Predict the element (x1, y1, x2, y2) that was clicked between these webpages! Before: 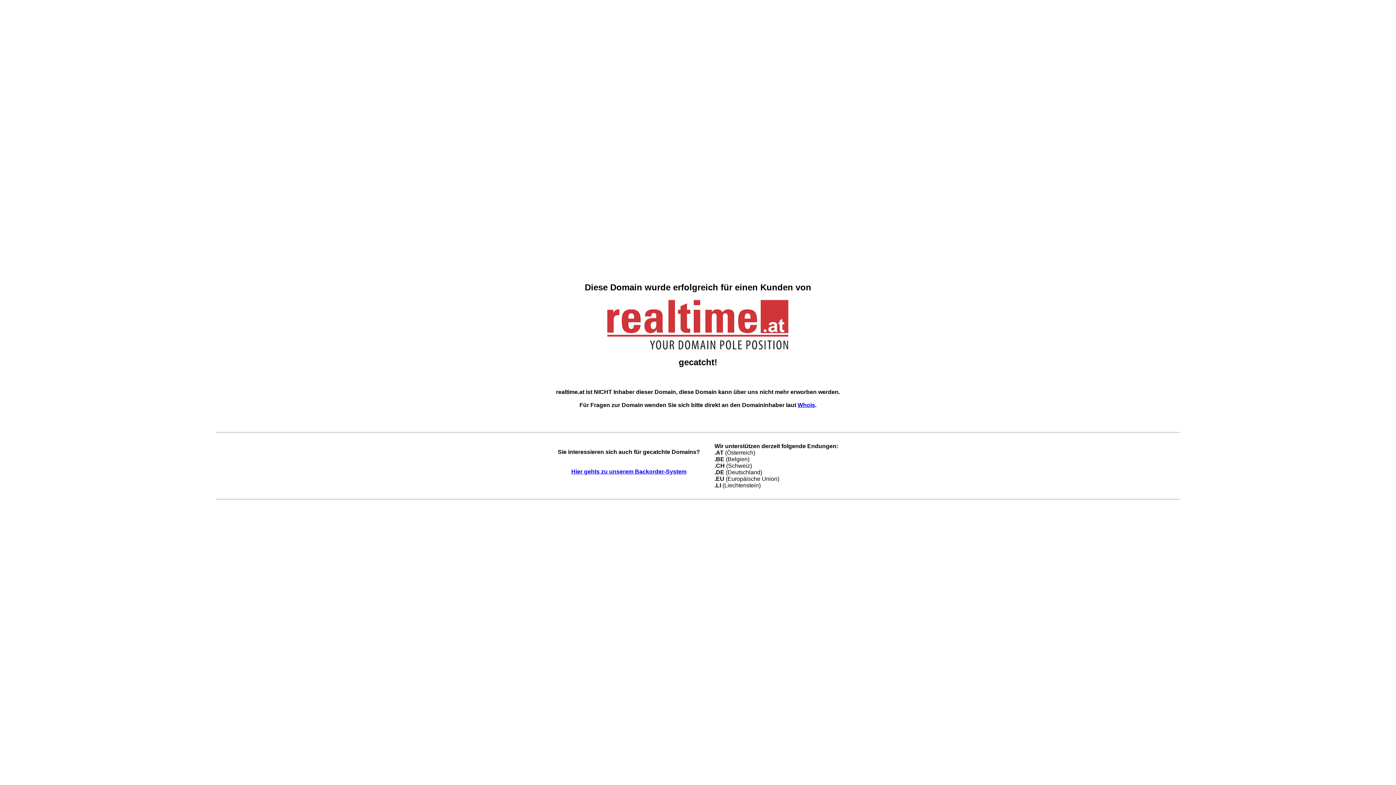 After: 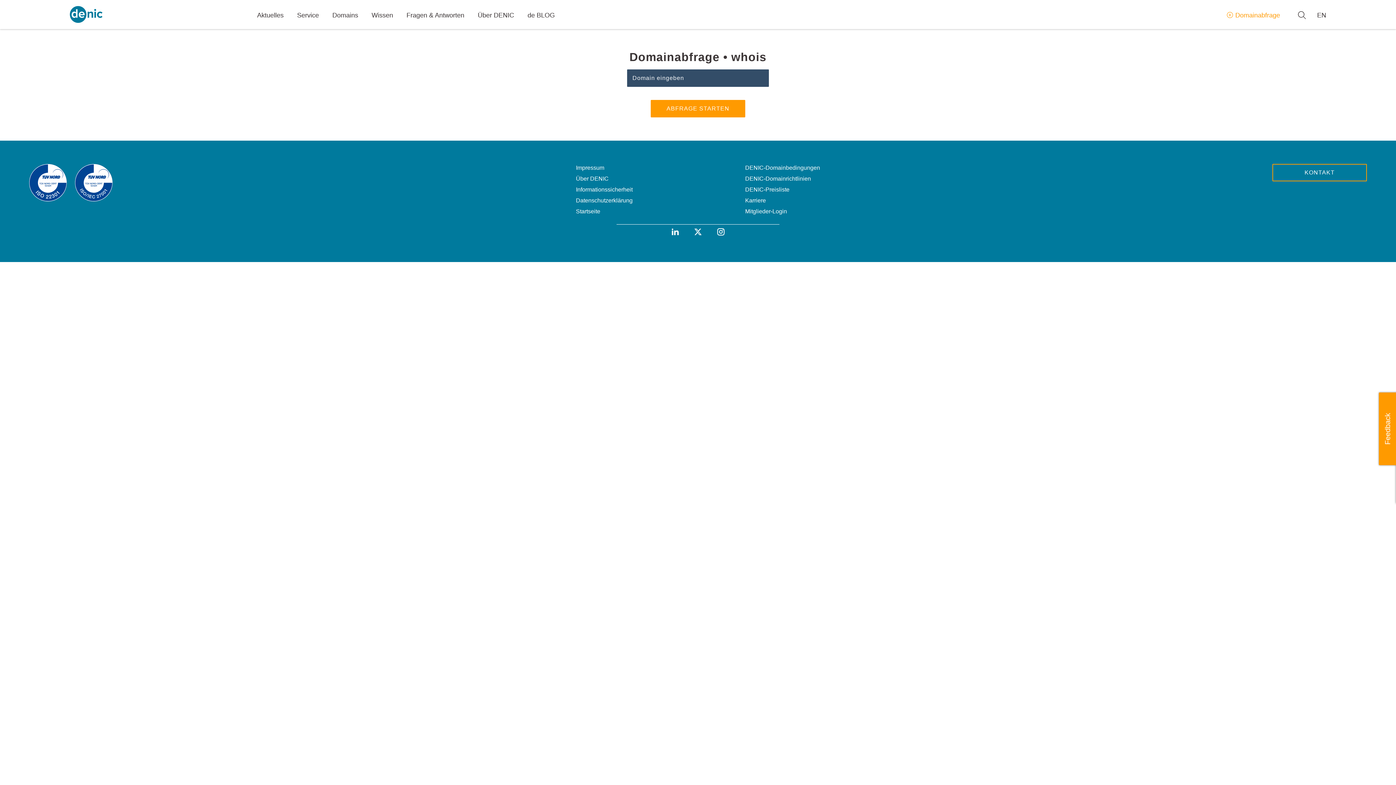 Action: bbox: (797, 402, 815, 408) label: Whois